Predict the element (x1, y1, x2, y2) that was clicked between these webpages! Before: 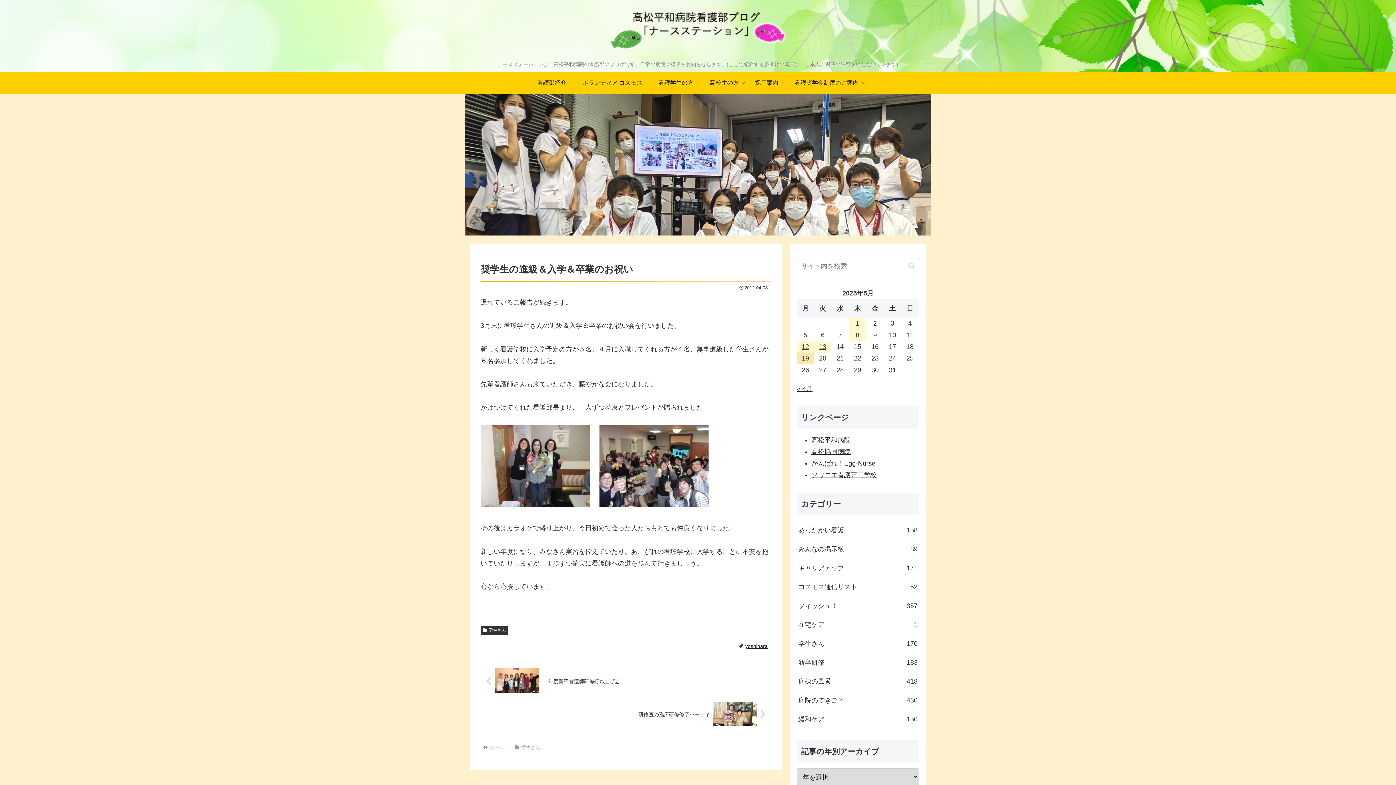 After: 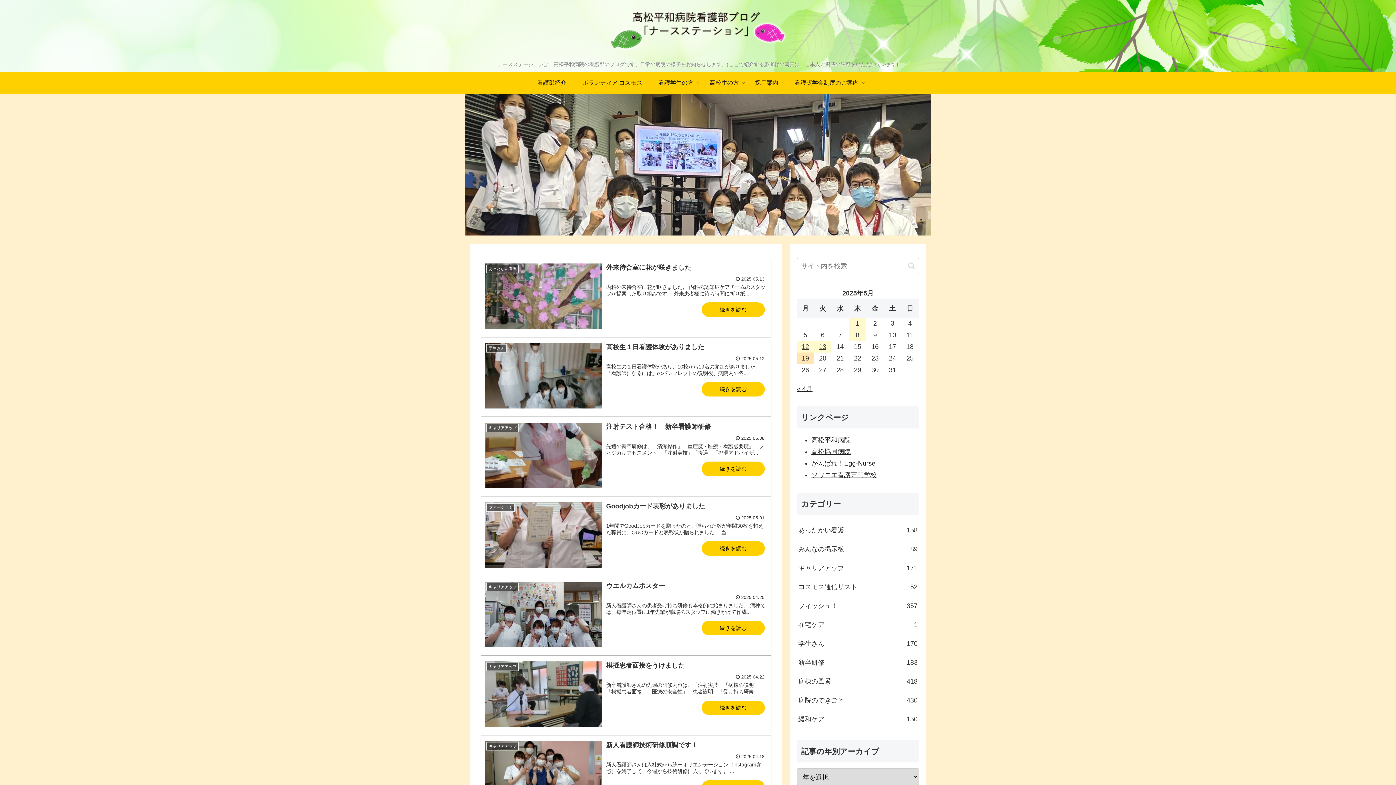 Action: bbox: (600, 3, 795, 60)